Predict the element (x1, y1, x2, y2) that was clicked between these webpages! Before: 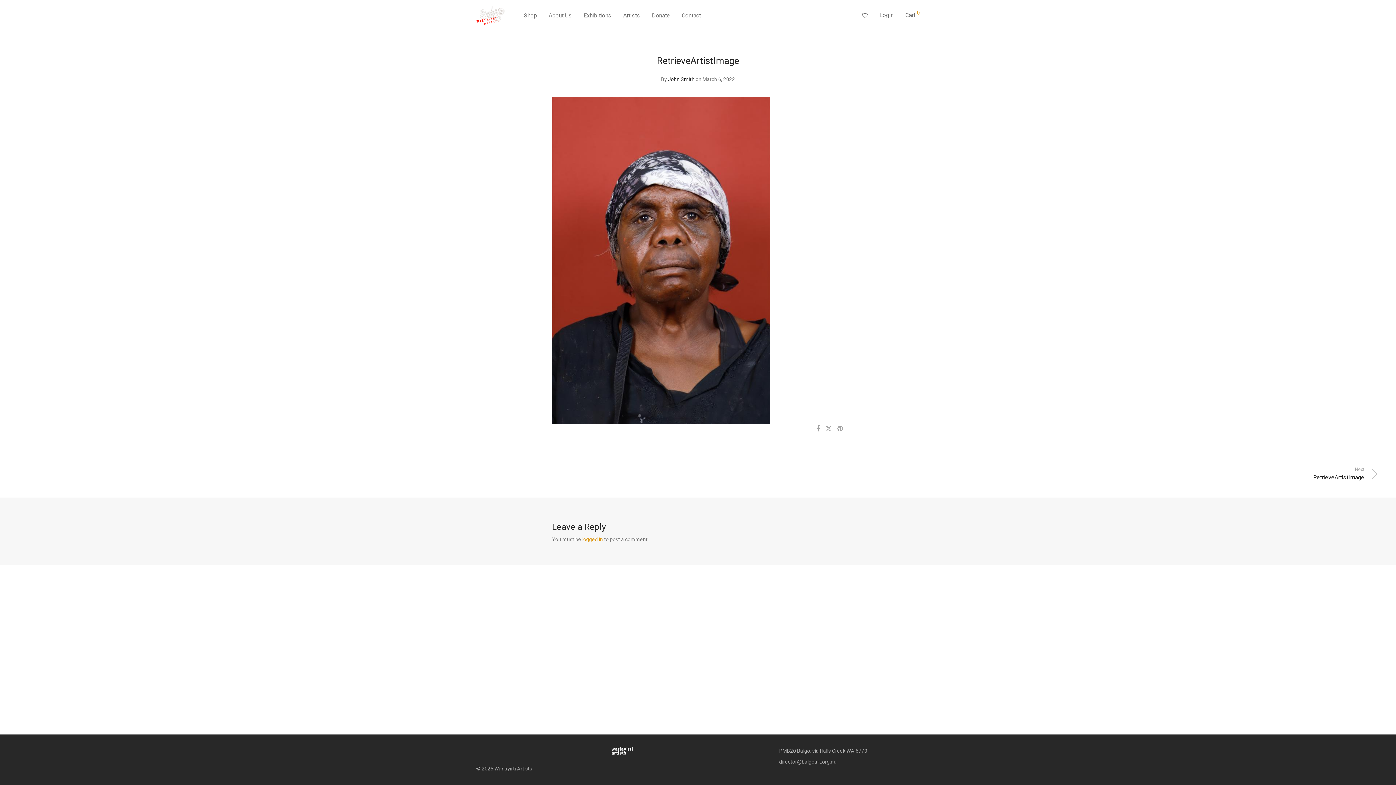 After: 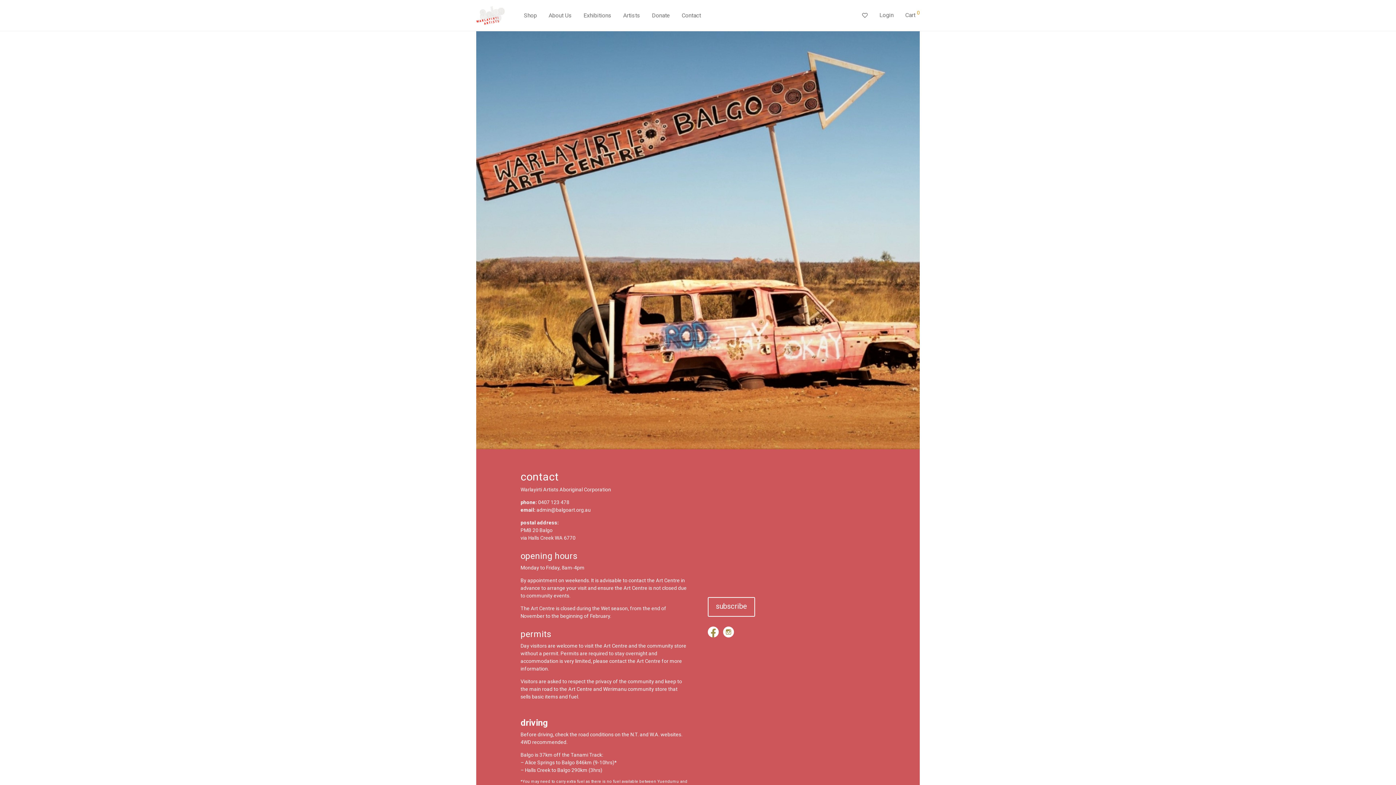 Action: bbox: (676, 7, 706, 24) label: Contact